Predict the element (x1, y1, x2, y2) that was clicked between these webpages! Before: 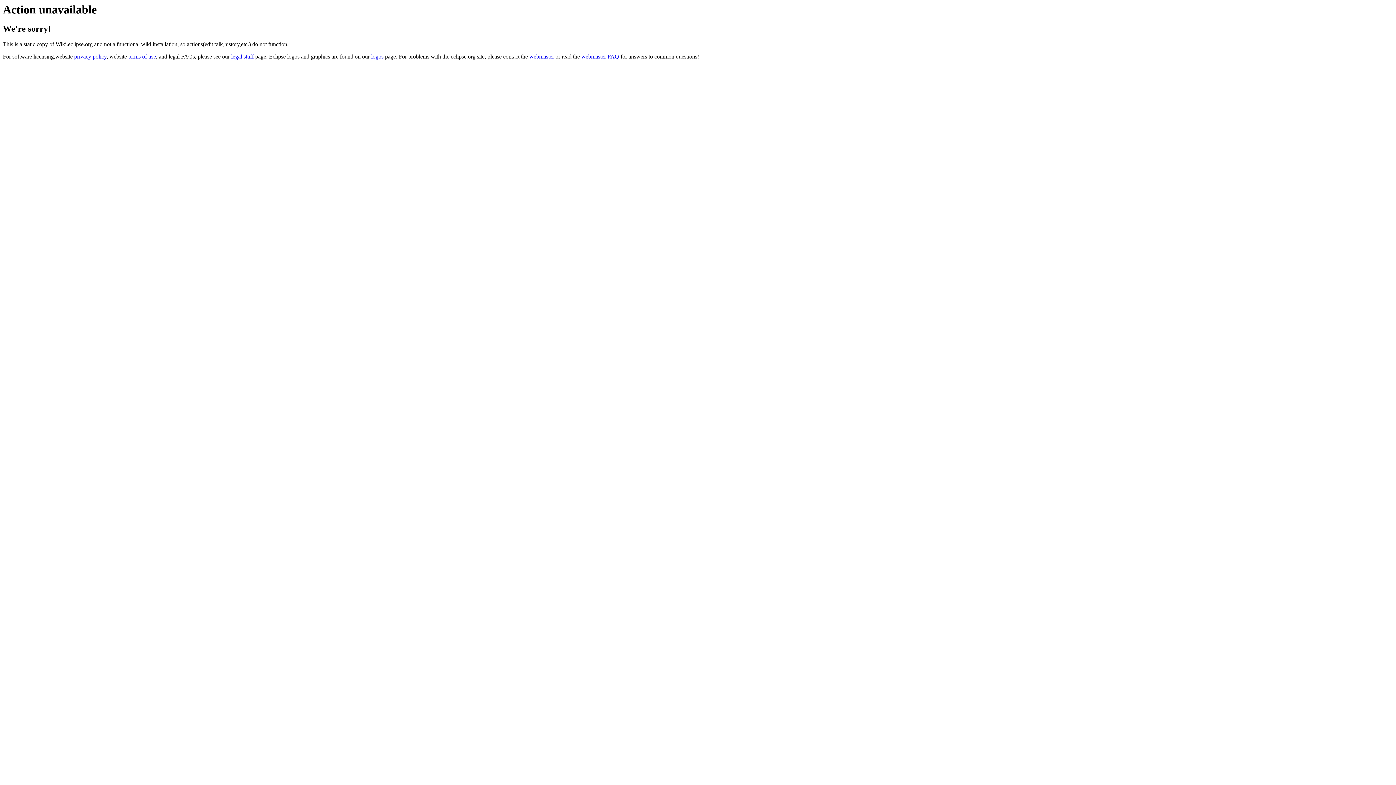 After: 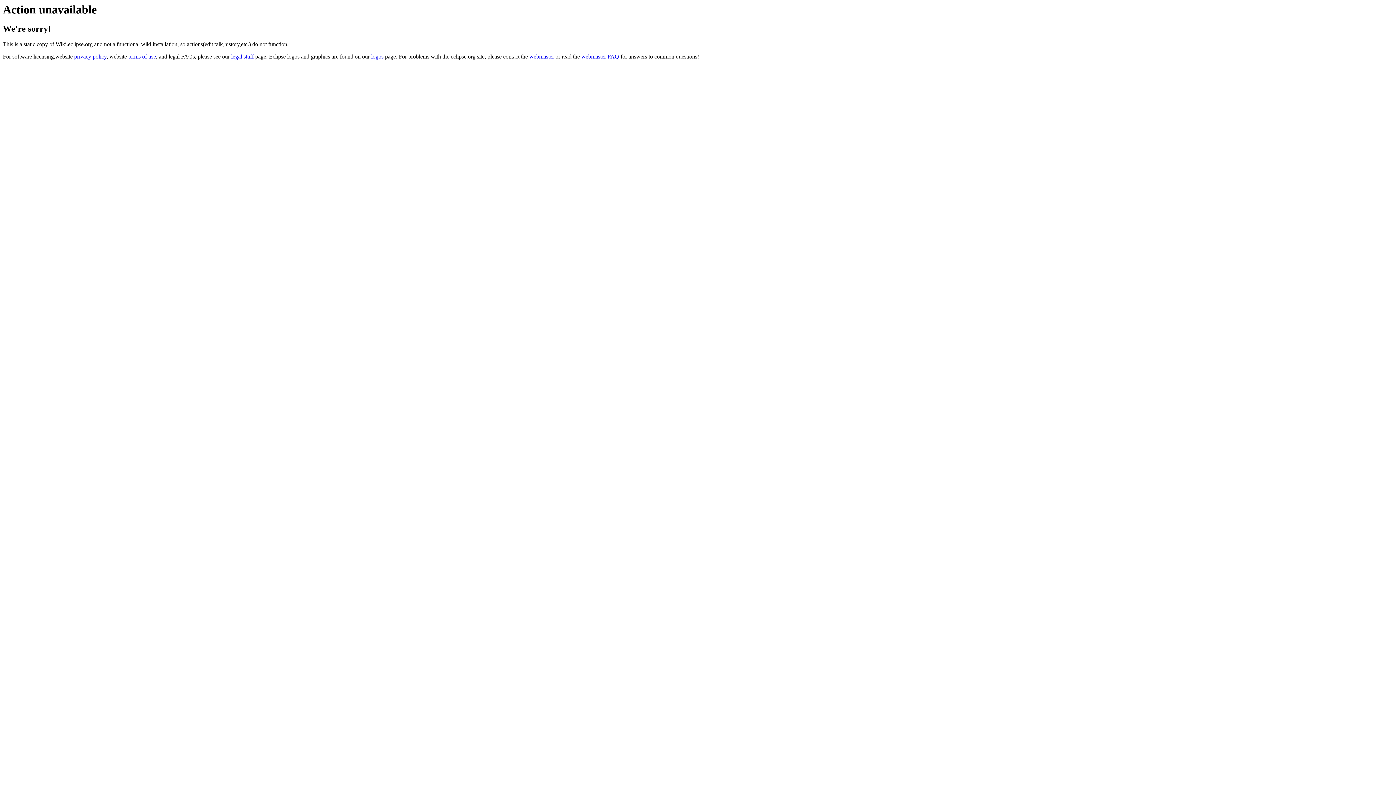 Action: bbox: (529, 53, 554, 59) label: webmaster